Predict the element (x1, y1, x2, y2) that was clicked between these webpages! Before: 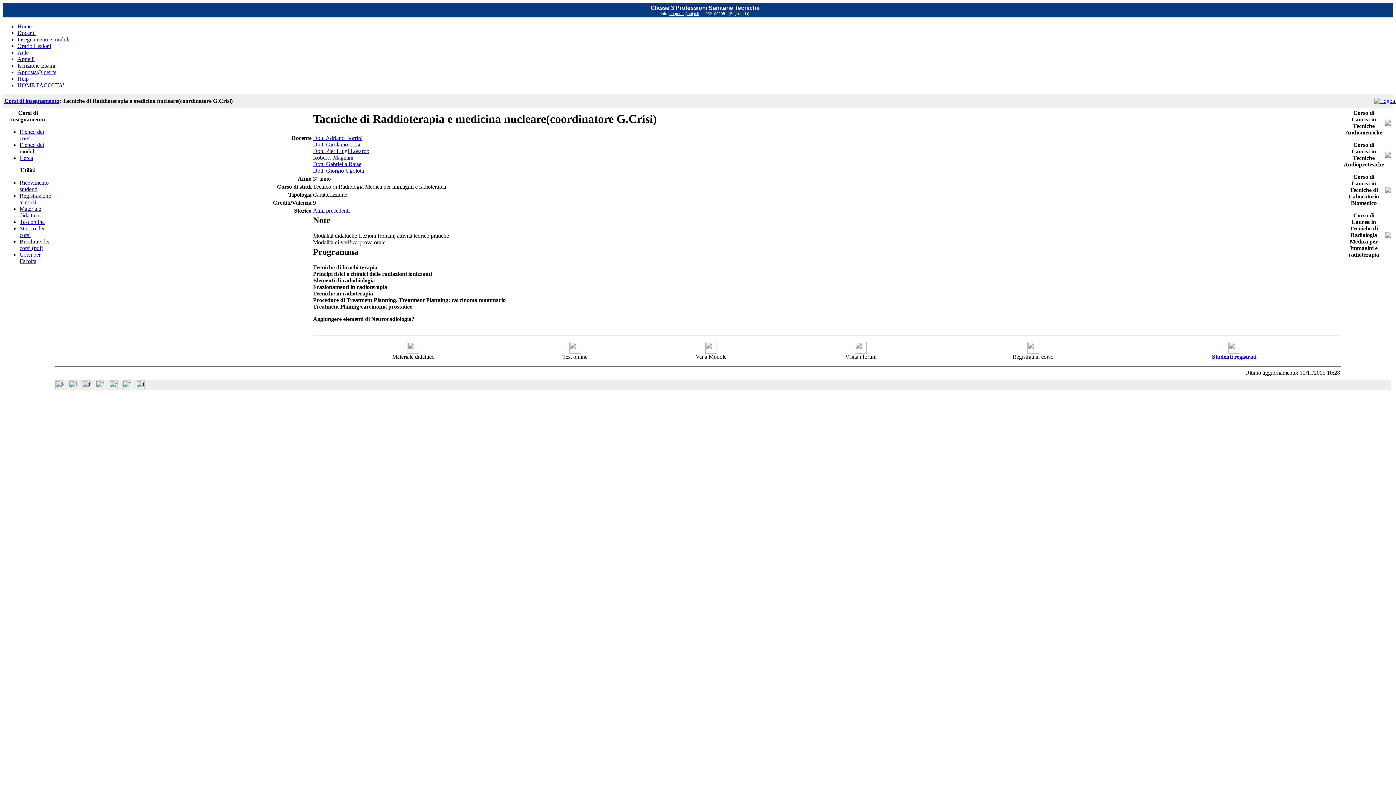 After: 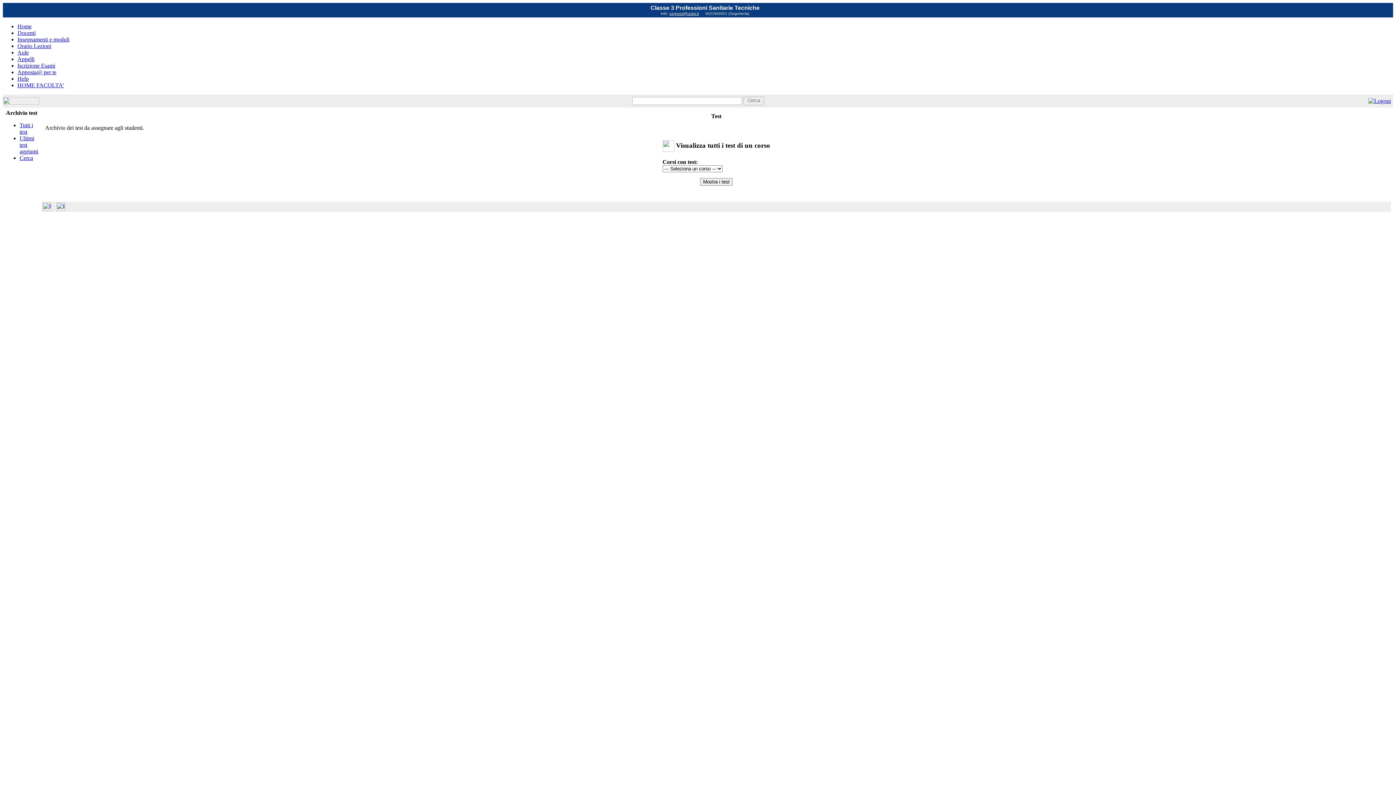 Action: label: Test online bbox: (19, 218, 44, 225)